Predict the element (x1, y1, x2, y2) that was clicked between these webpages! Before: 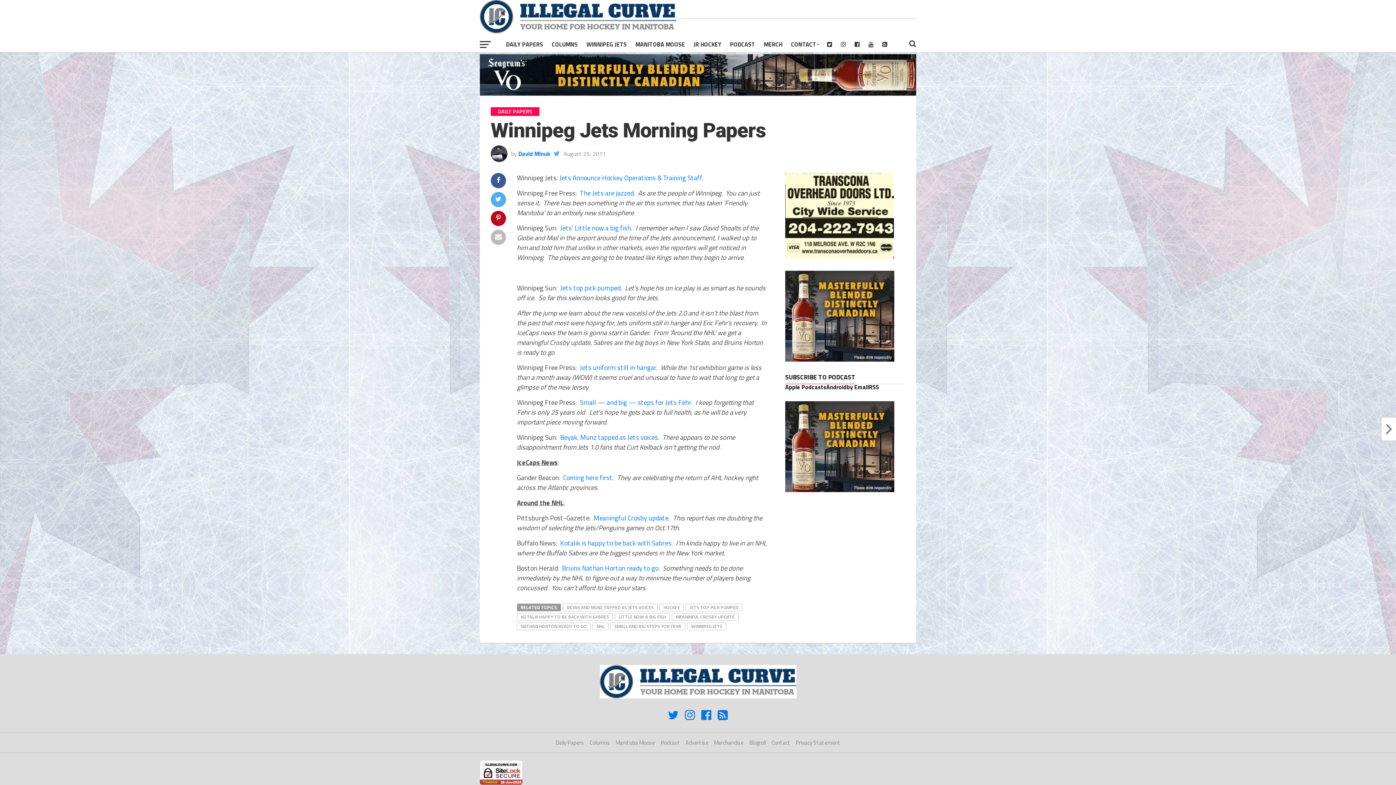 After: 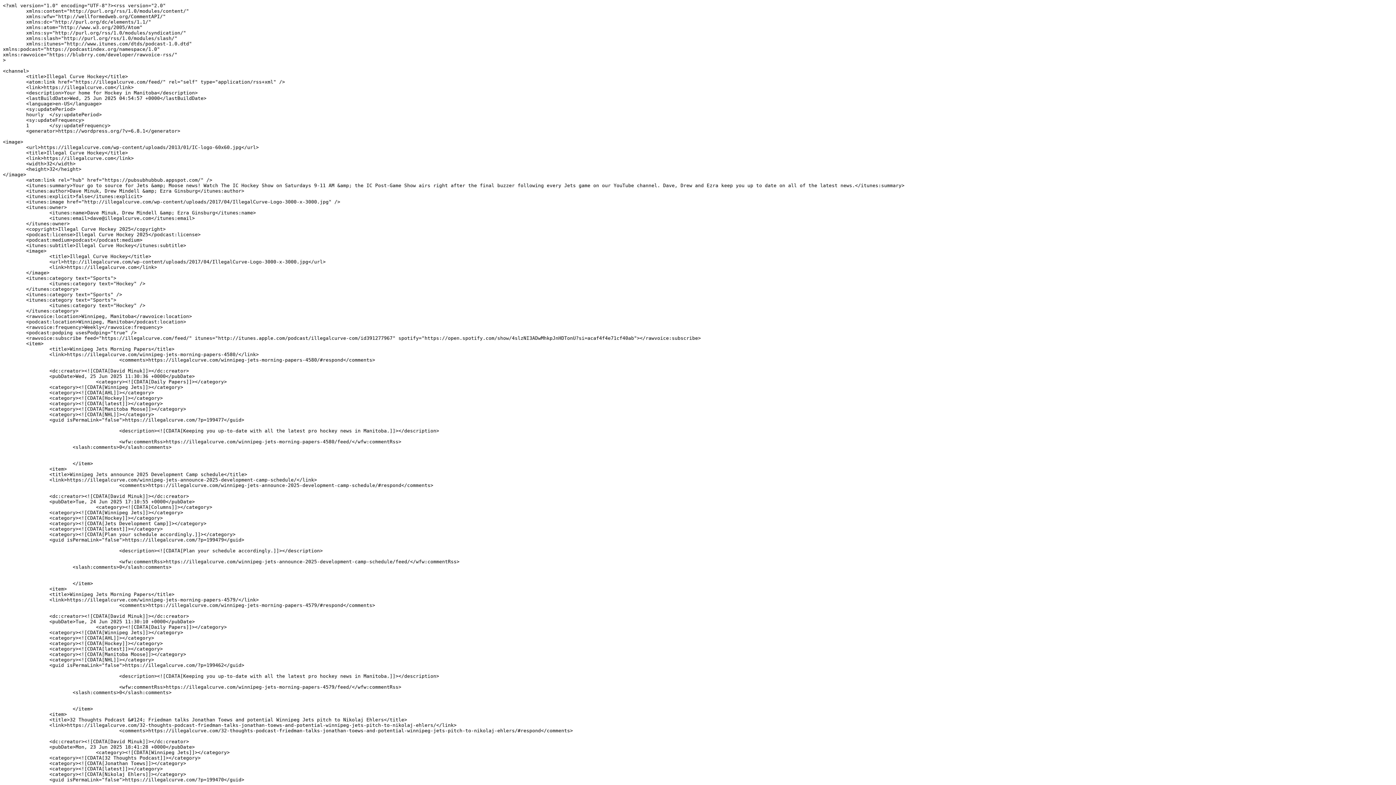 Action: bbox: (715, 713, 730, 721)